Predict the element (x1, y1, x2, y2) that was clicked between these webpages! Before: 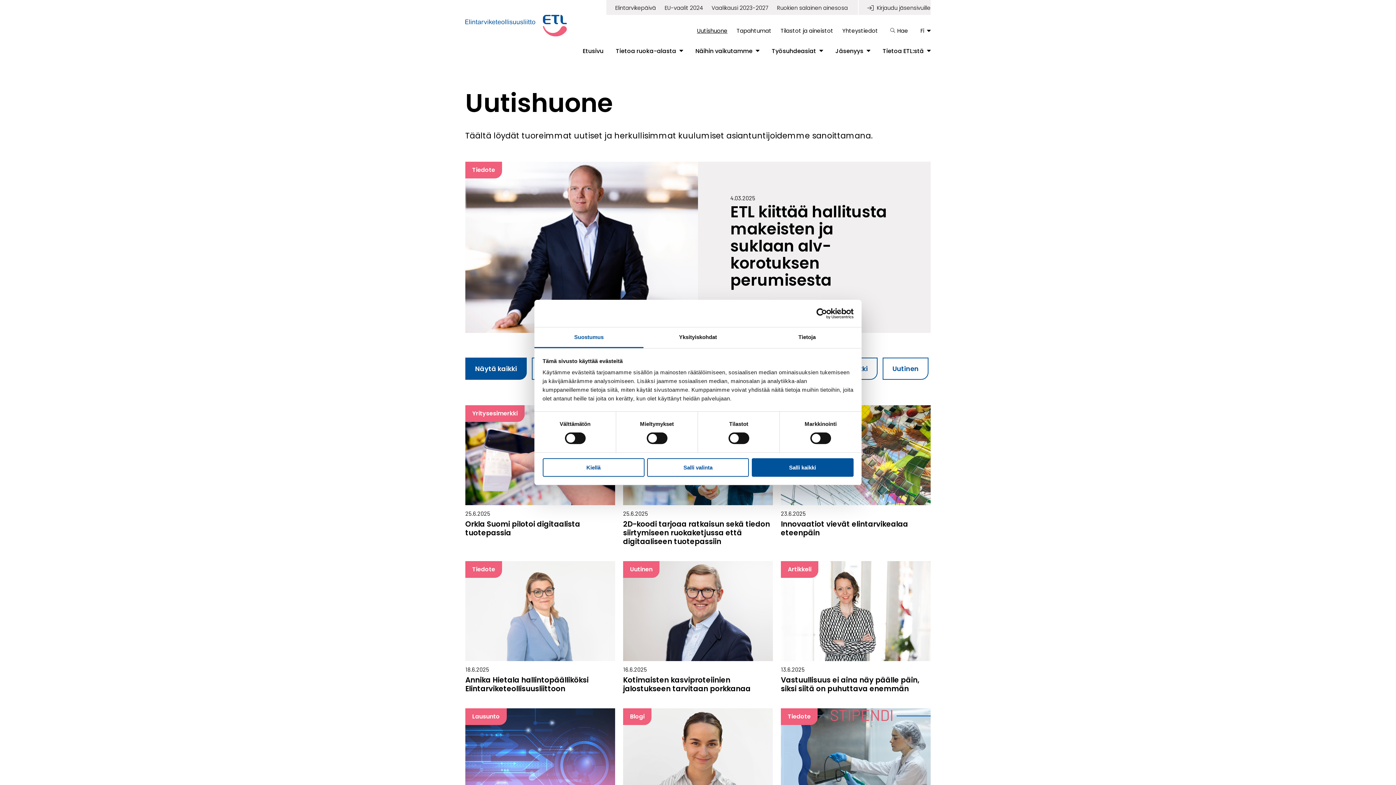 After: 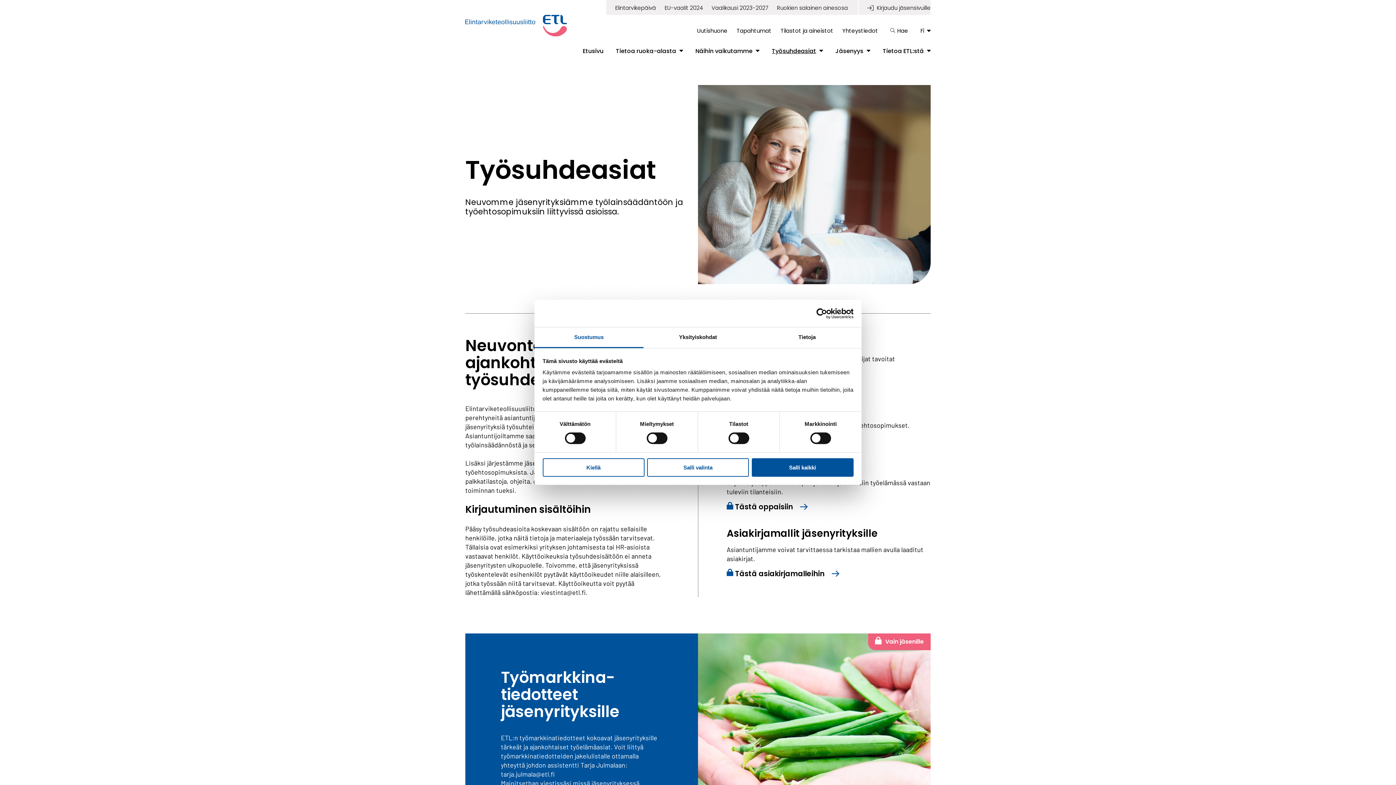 Action: label: Työsuhdeasiat bbox: (772, 47, 816, 55)